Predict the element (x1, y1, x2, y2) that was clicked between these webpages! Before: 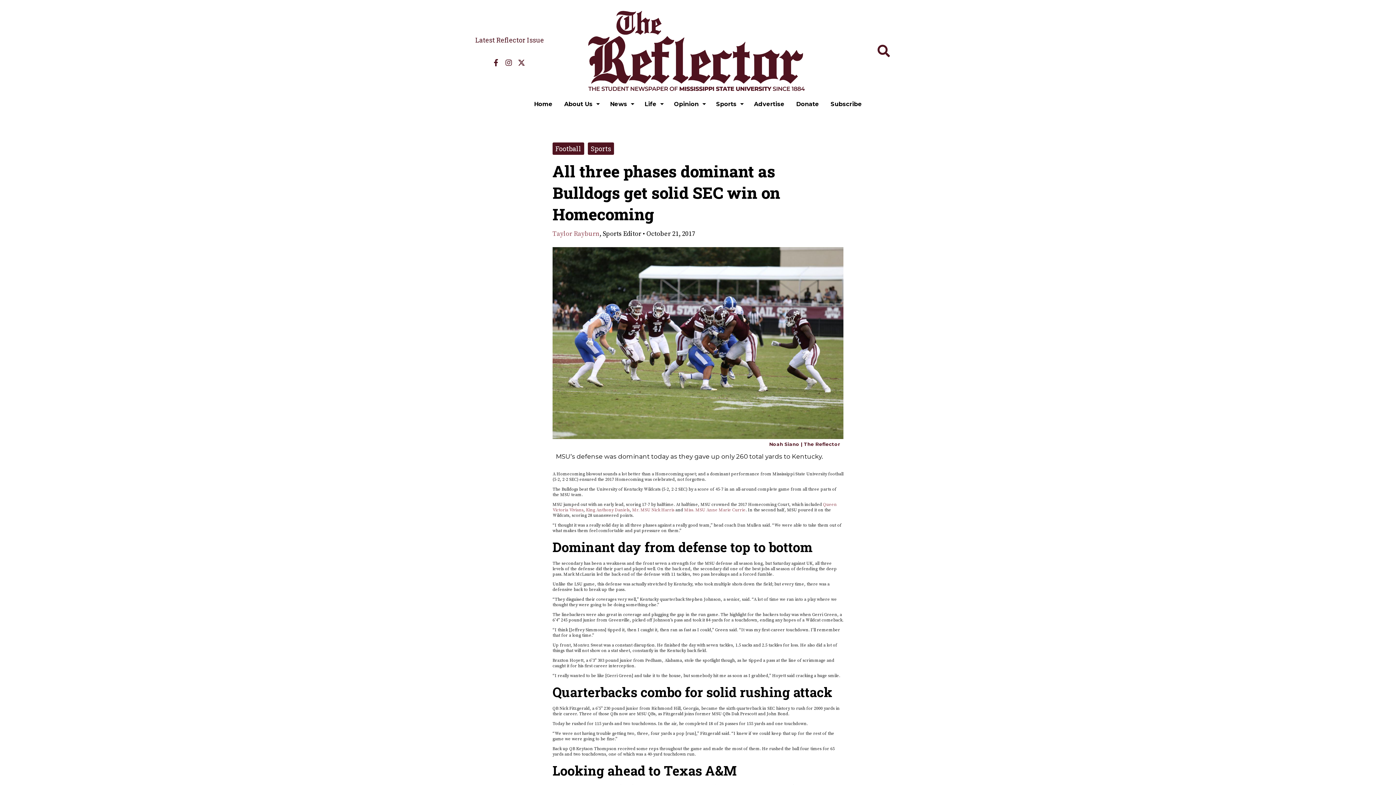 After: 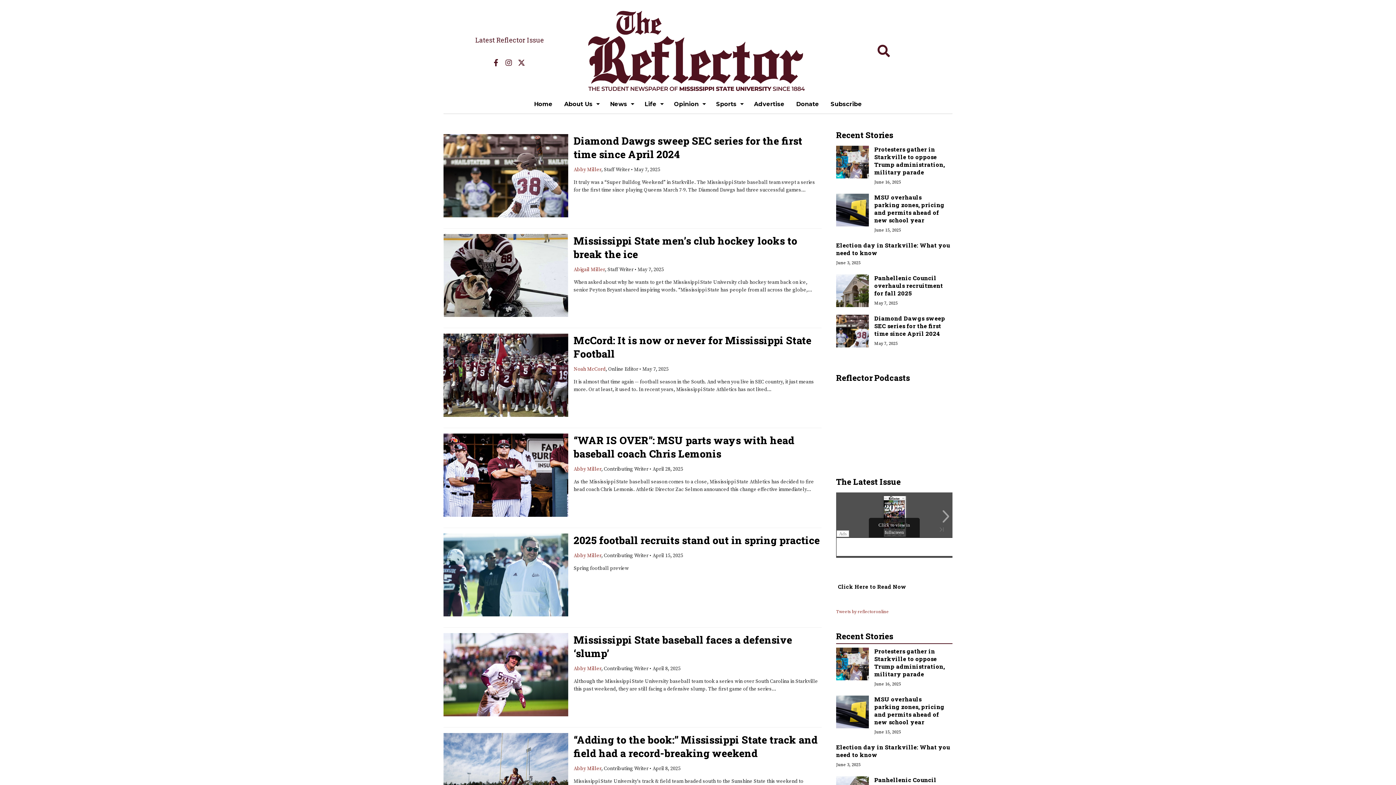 Action: label: Sports bbox: (590, 144, 611, 153)